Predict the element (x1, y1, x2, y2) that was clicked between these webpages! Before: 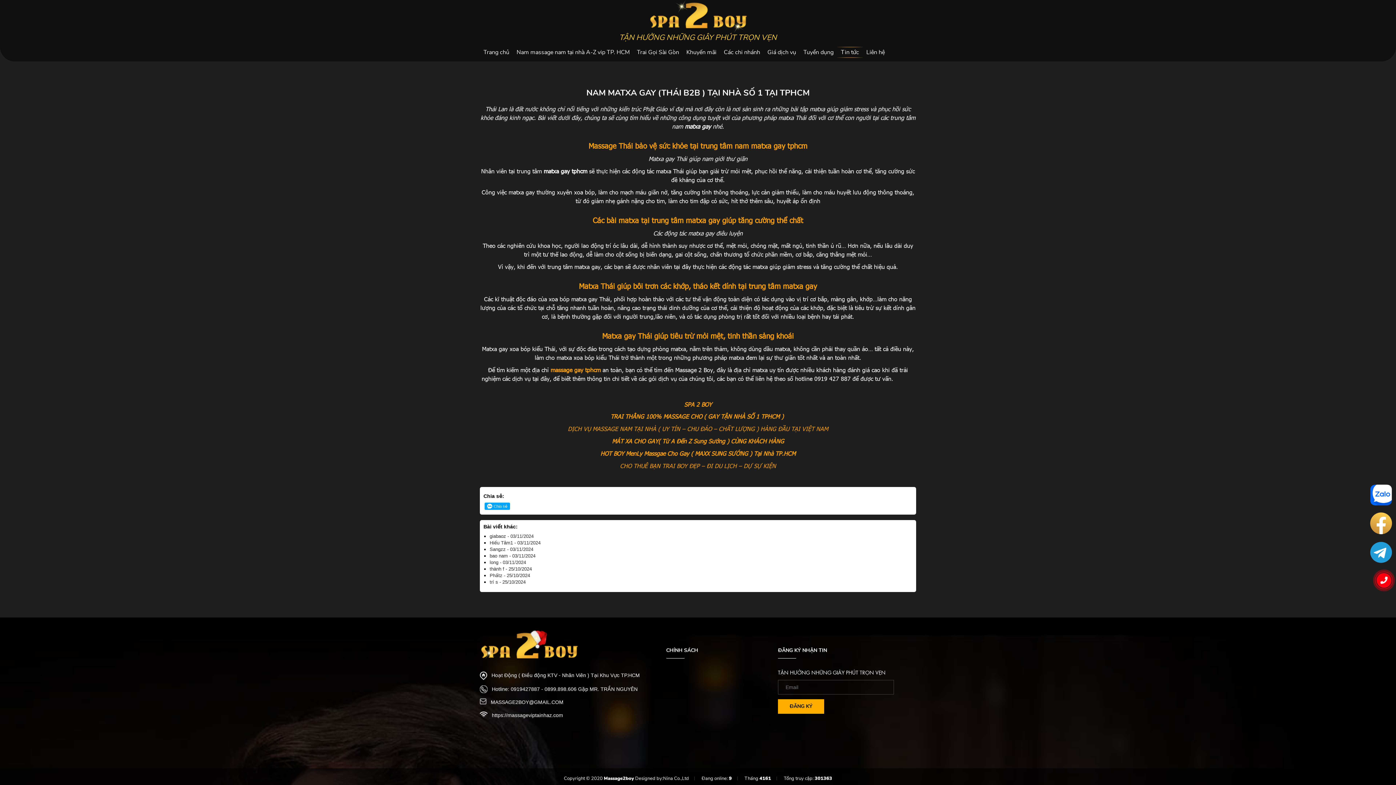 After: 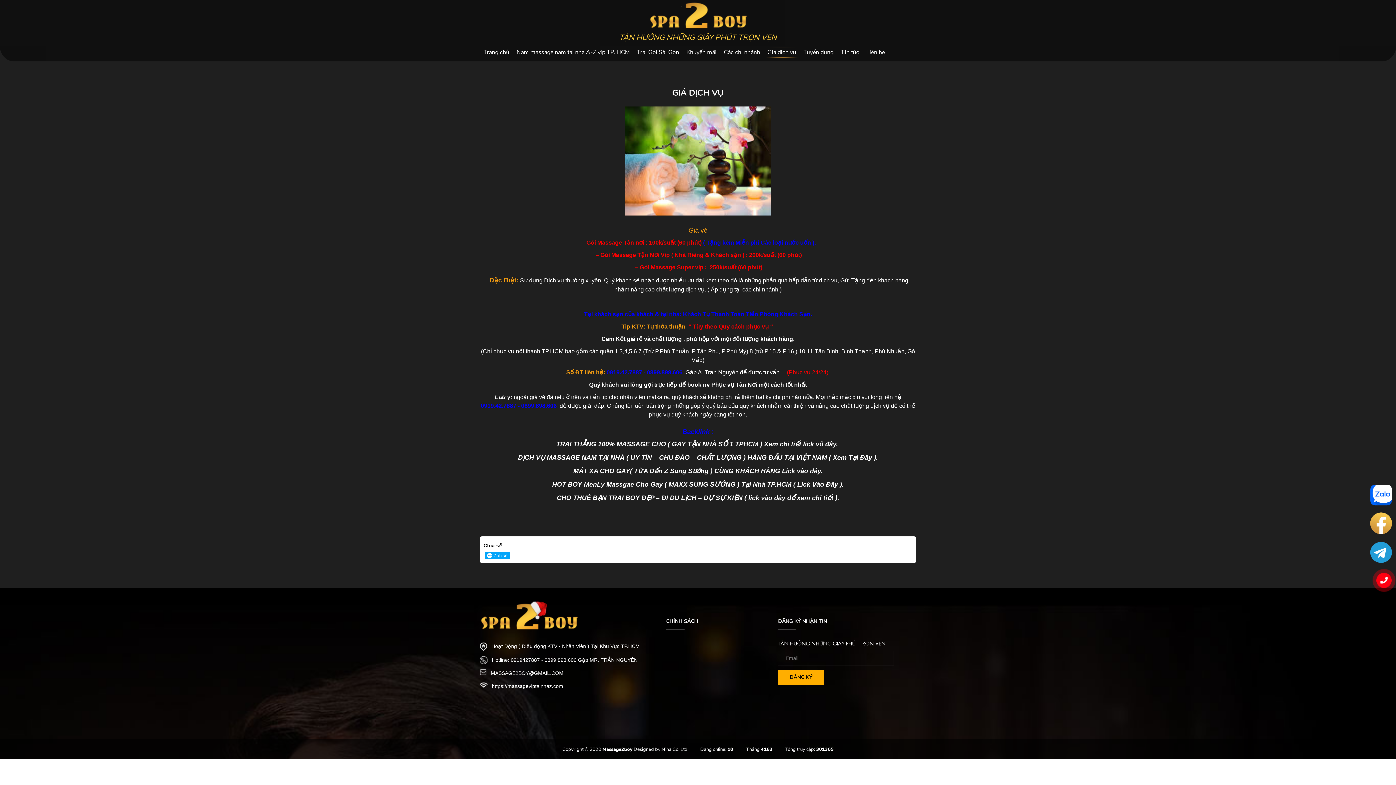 Action: label: Giá dịch vụ bbox: (764, 43, 800, 61)